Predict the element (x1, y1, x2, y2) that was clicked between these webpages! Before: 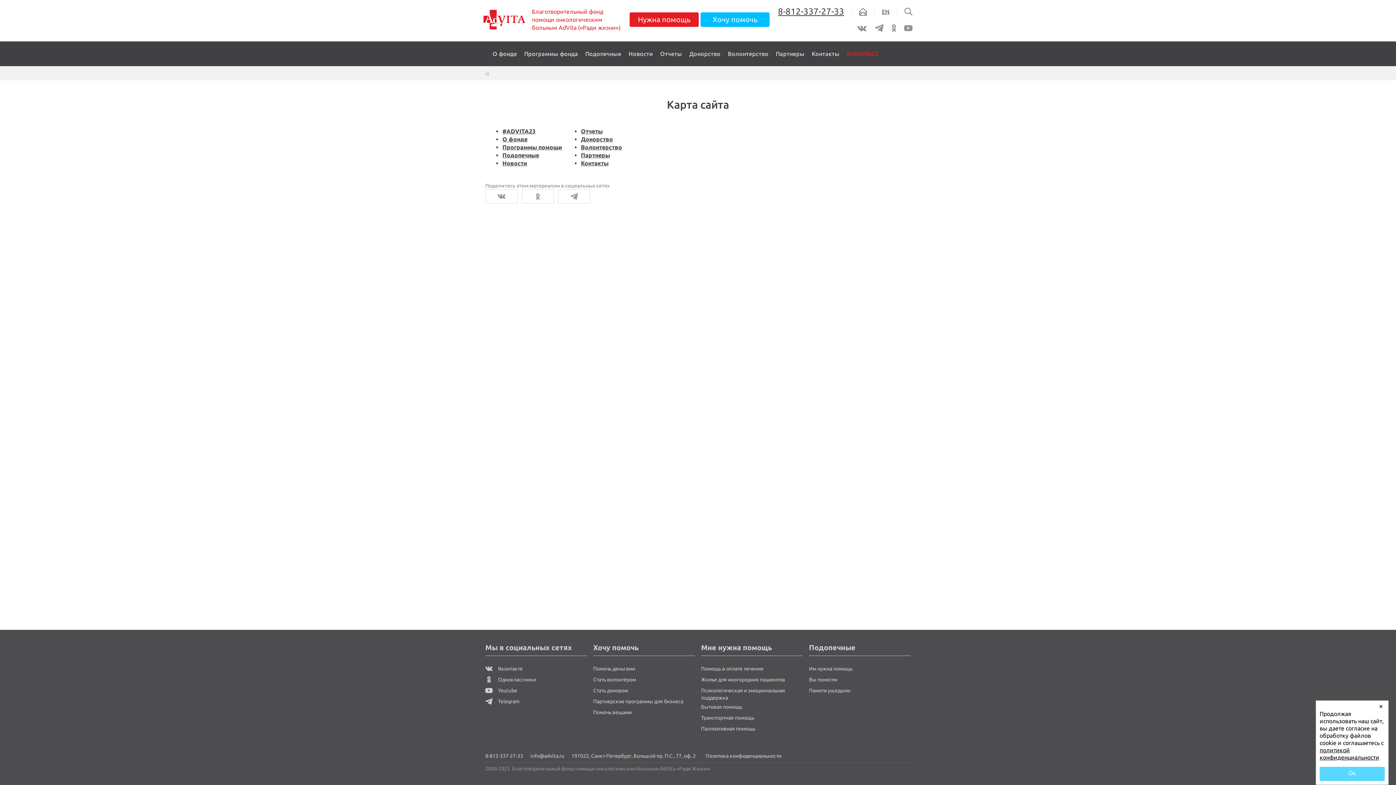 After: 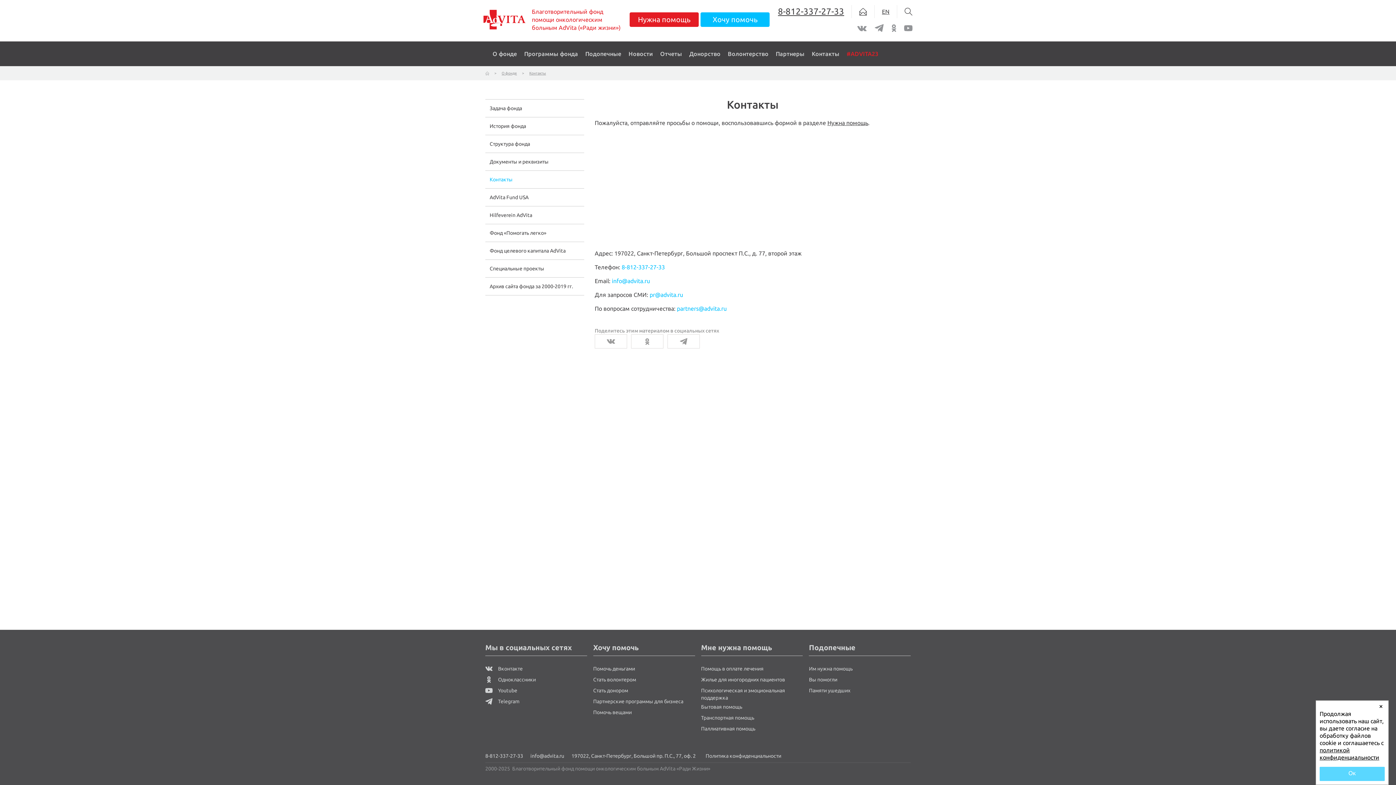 Action: label: Контакты bbox: (581, 160, 608, 166)